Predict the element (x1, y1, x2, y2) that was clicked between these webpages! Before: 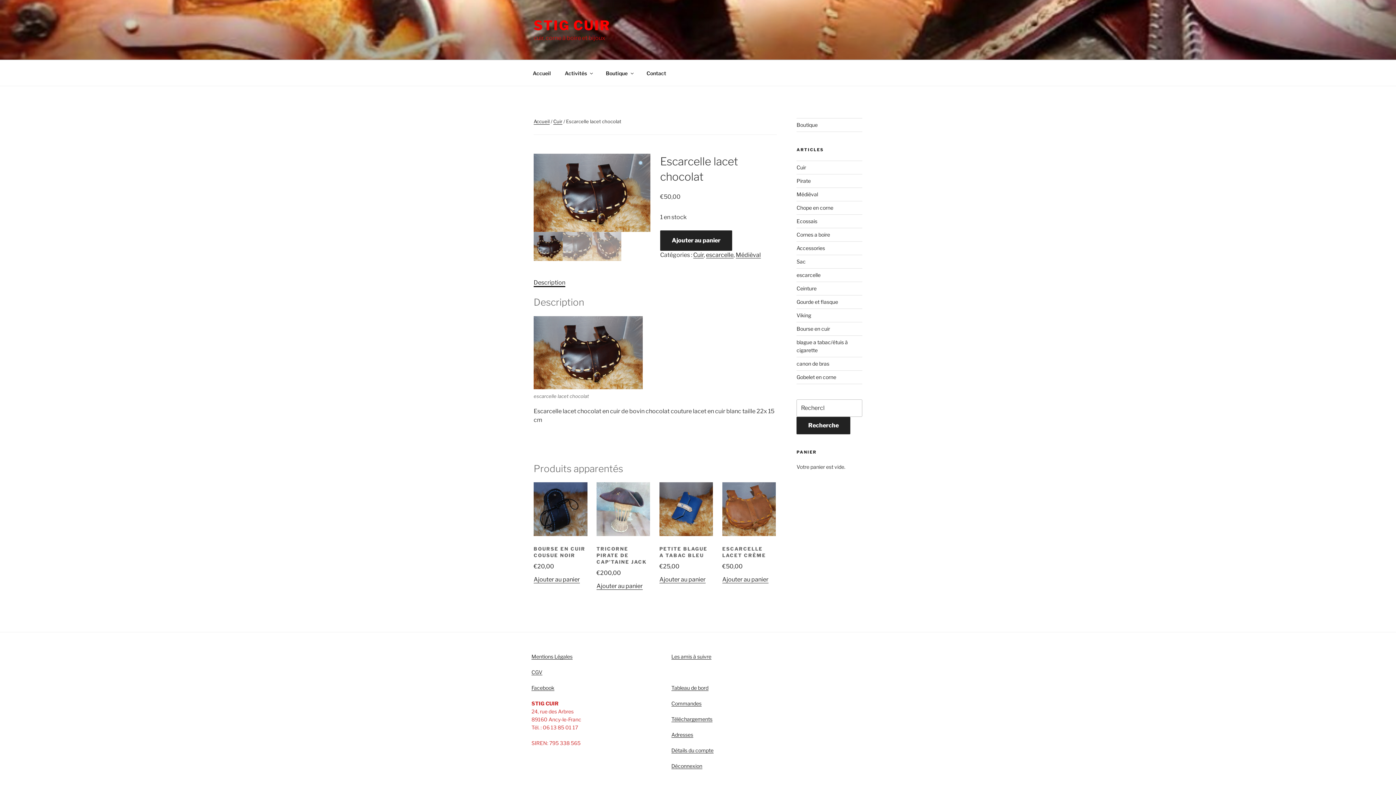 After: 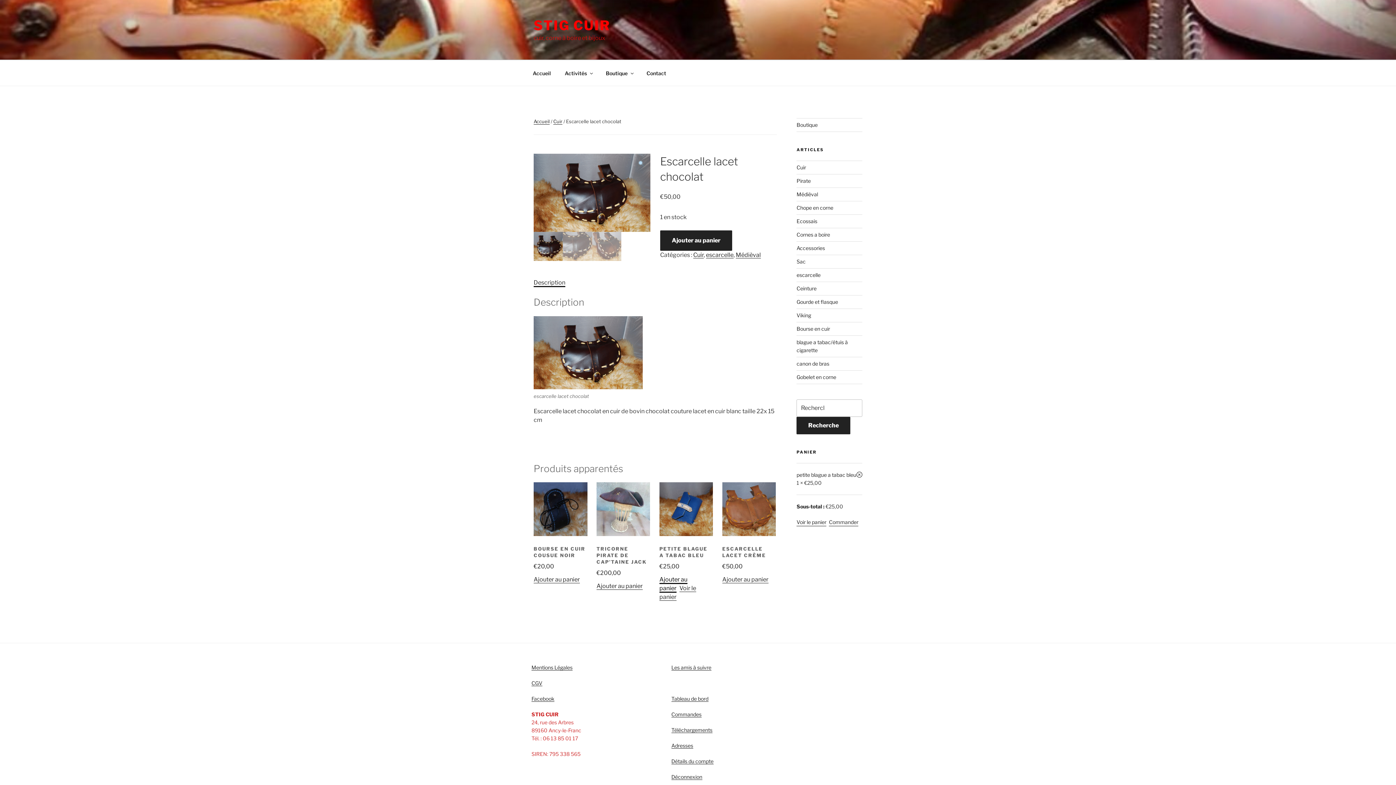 Action: label: Ajouter “petite blague a tabac bleu” à votre panier bbox: (659, 576, 705, 583)